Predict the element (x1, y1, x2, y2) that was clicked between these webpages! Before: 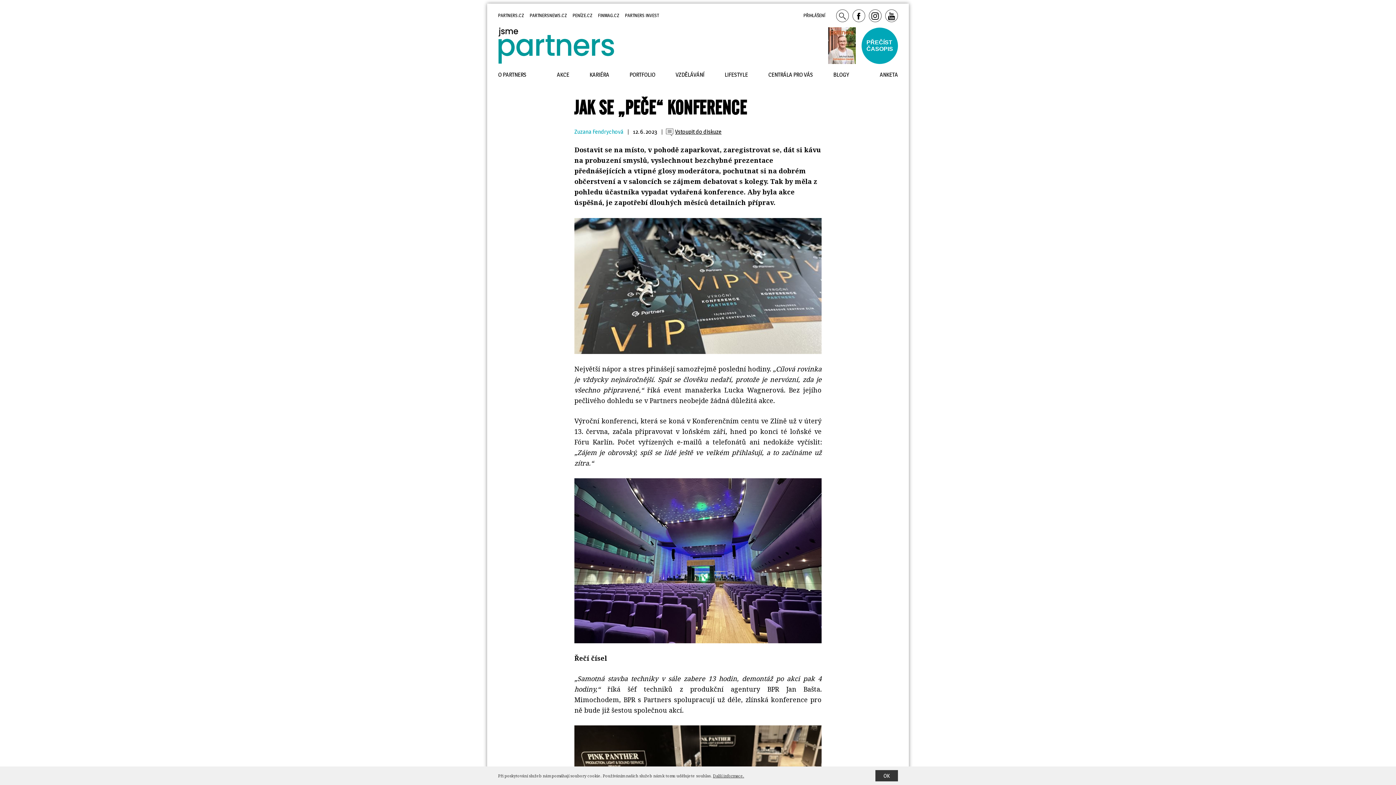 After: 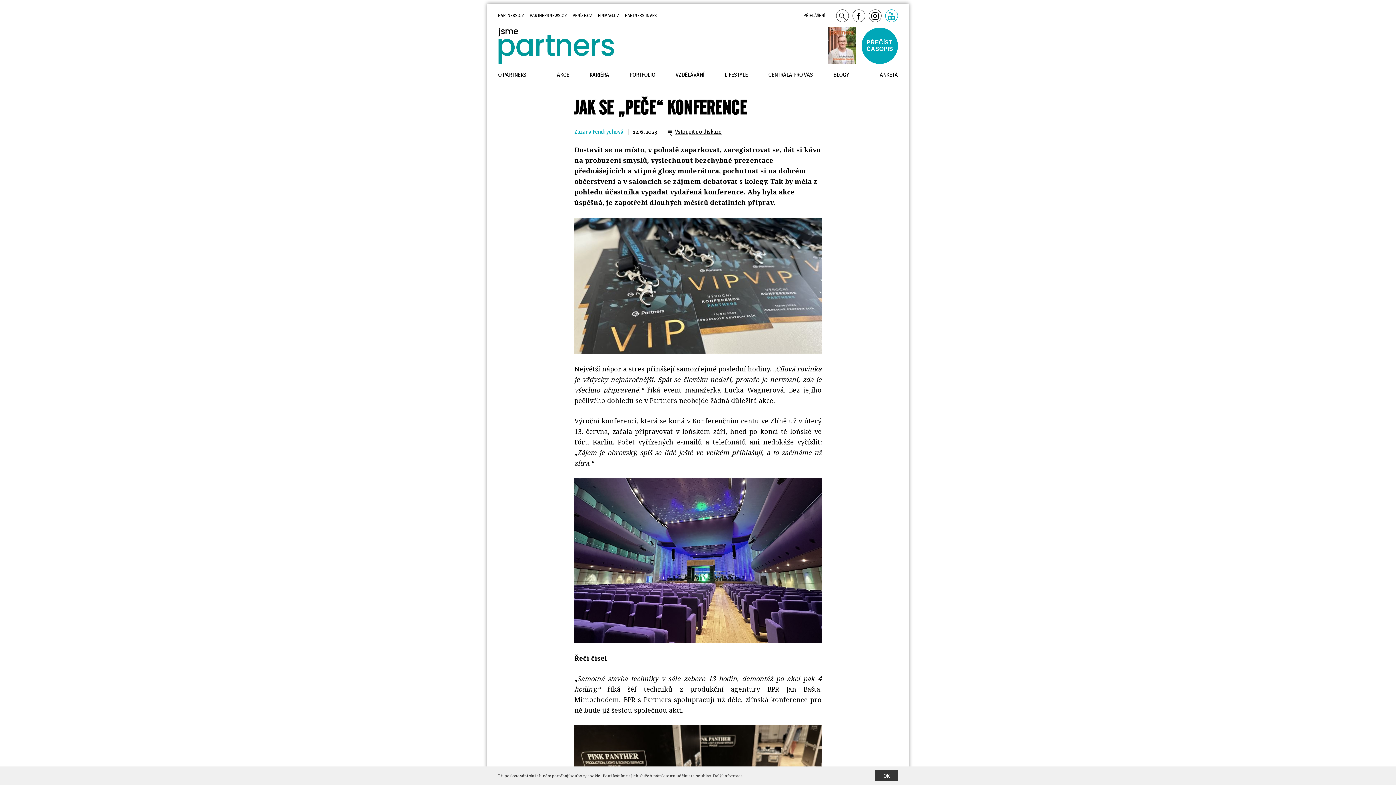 Action: bbox: (885, 7, 898, 23)